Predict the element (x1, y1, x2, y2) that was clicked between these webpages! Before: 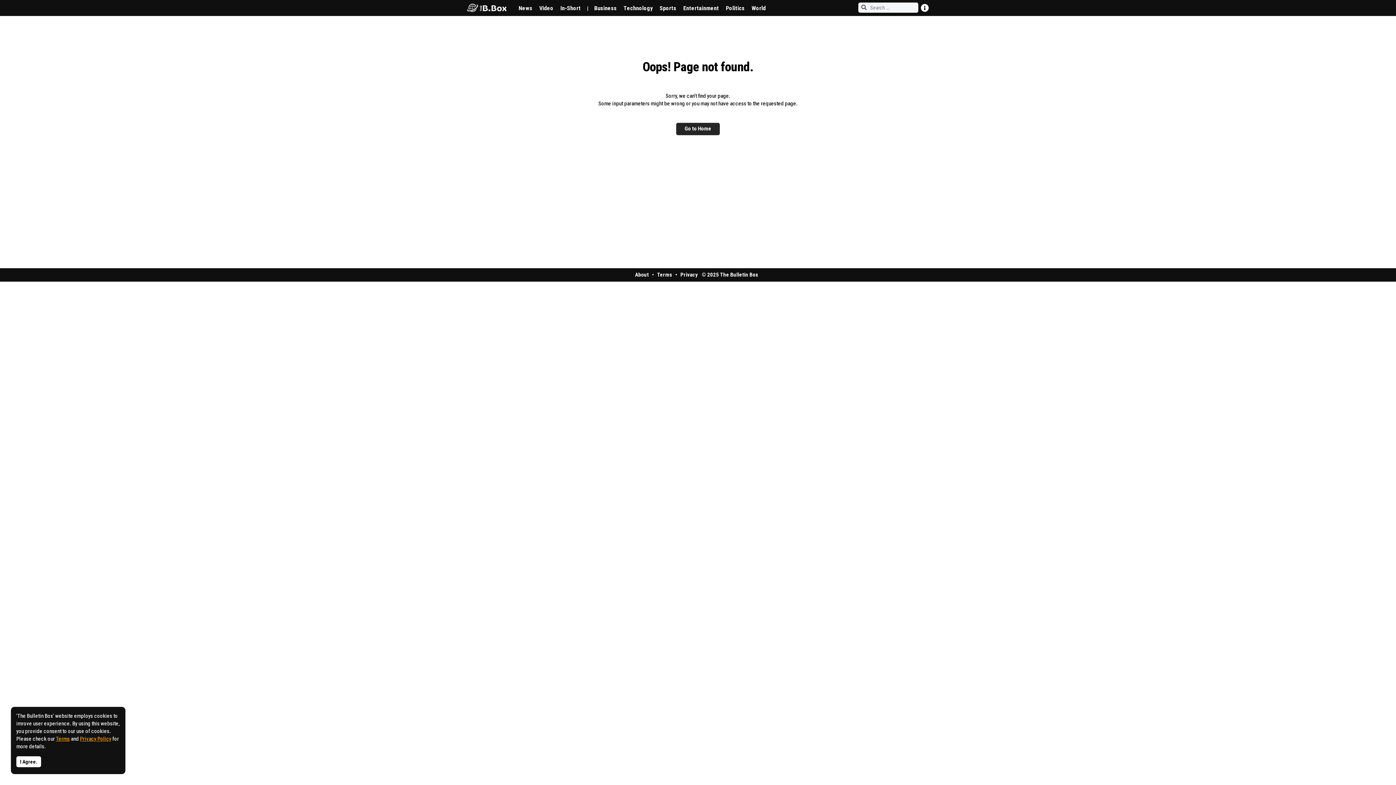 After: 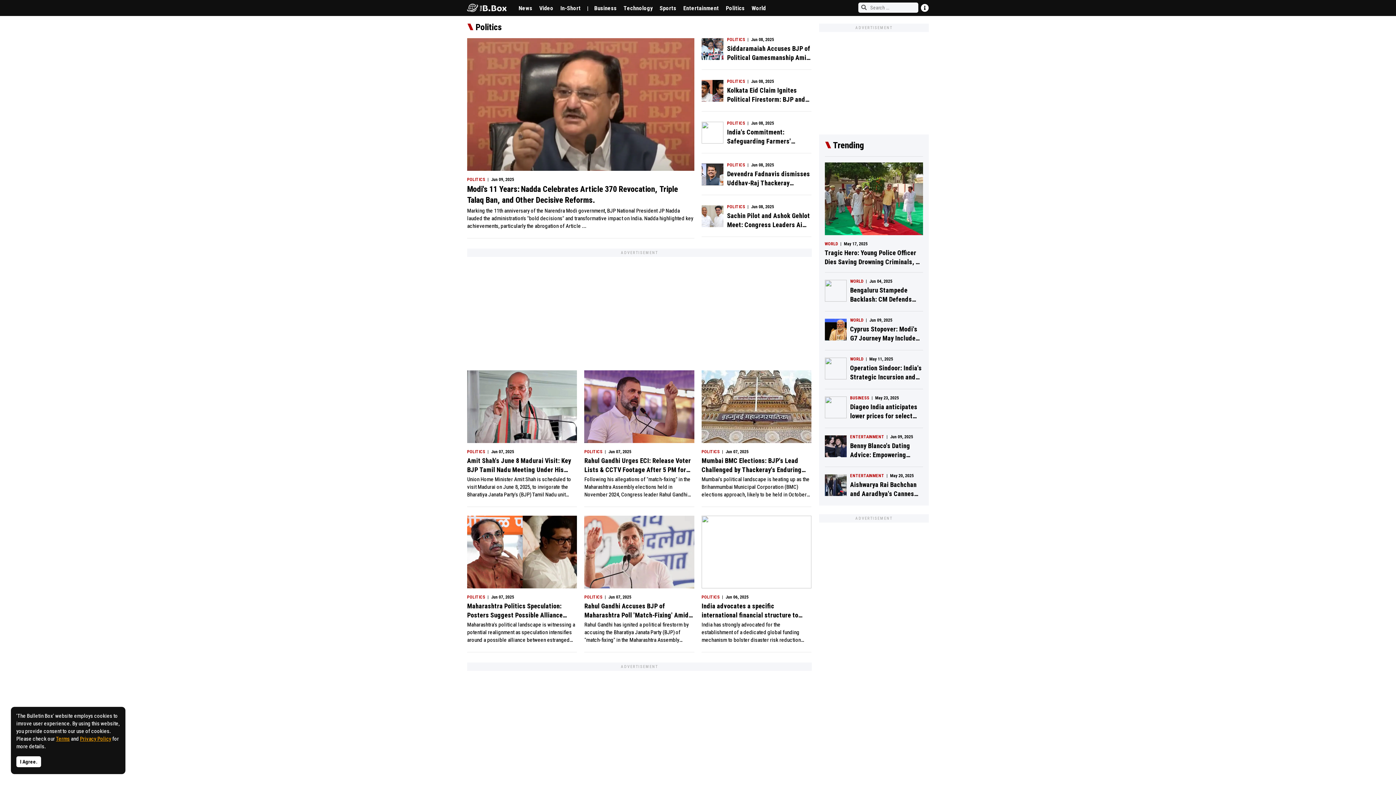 Action: label: Politics bbox: (725, 4, 744, 12)